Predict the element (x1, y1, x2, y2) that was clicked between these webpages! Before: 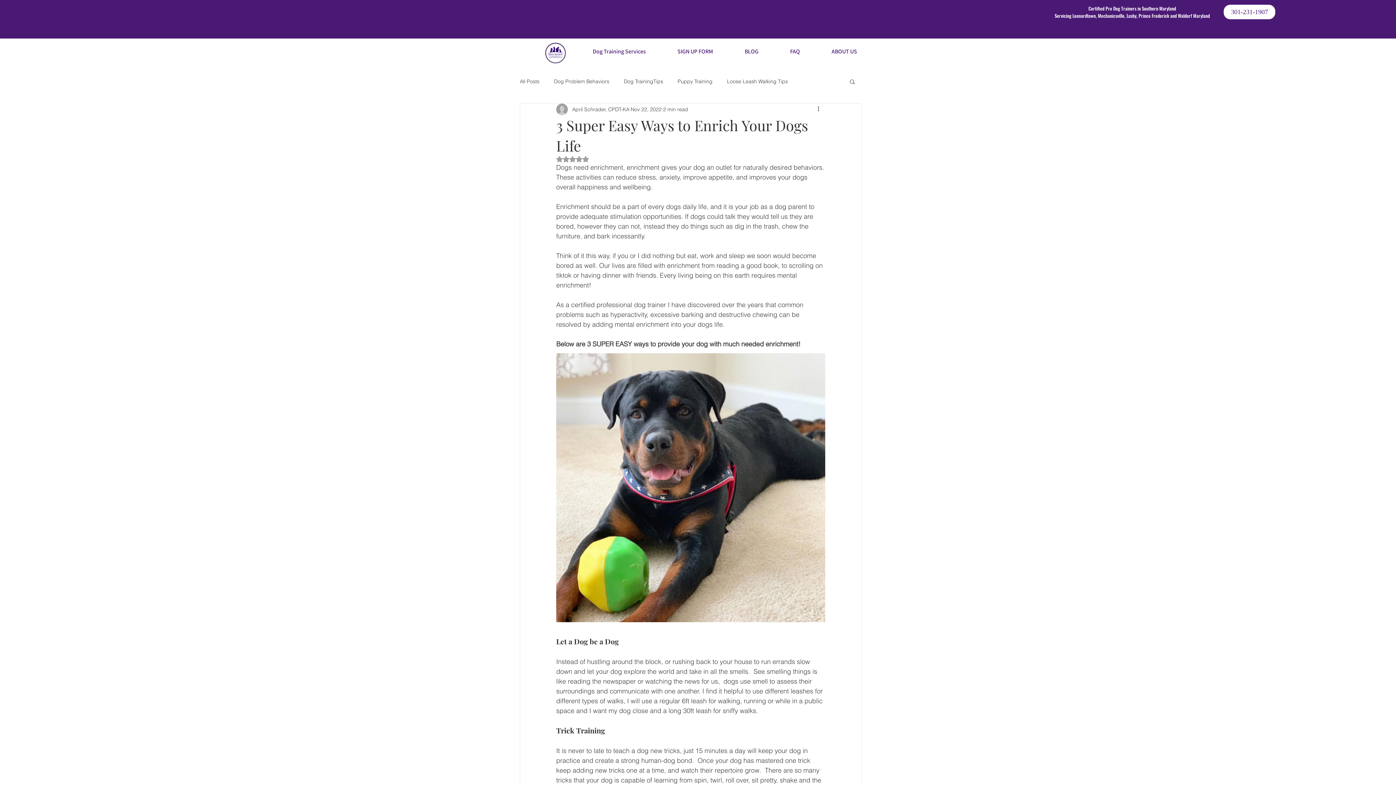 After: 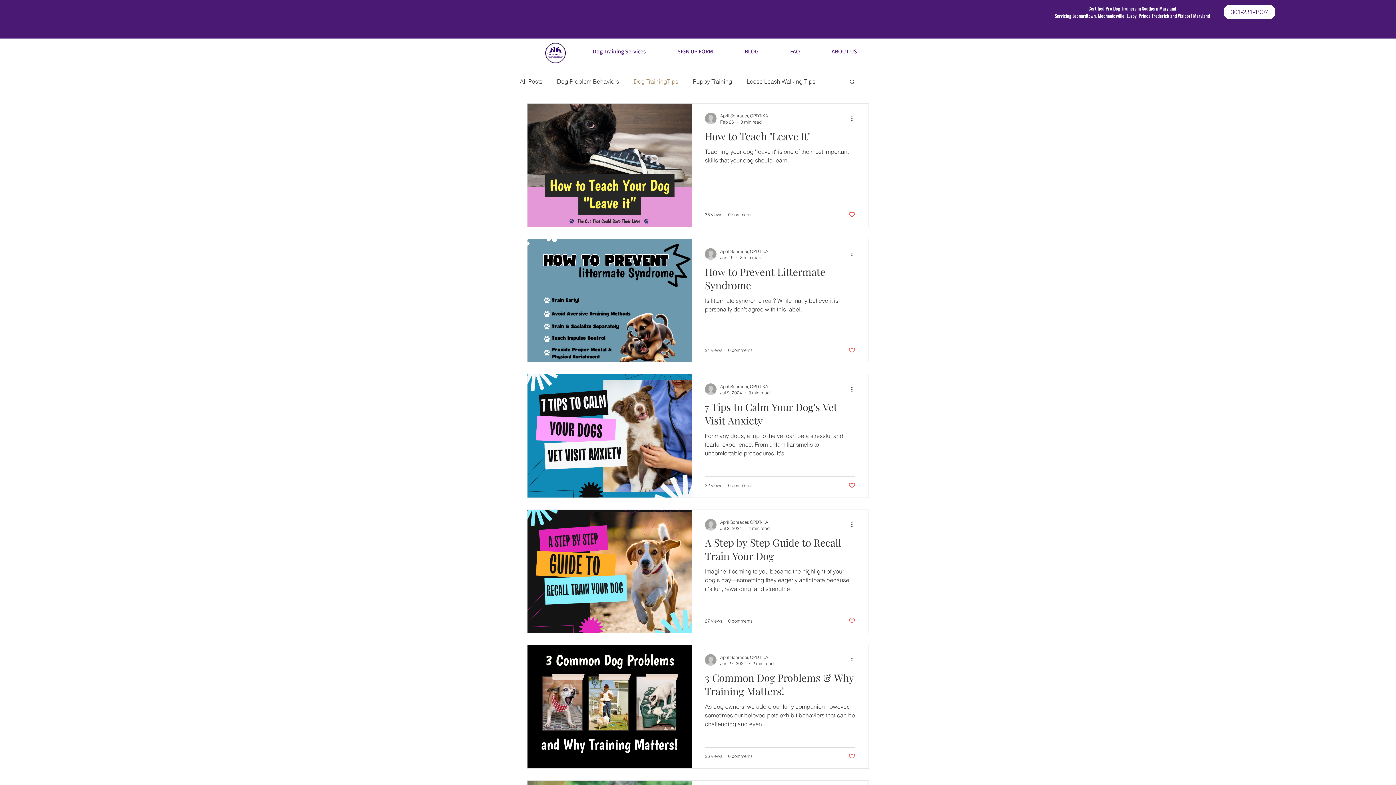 Action: label: Dog TrainingTips bbox: (624, 78, 663, 84)